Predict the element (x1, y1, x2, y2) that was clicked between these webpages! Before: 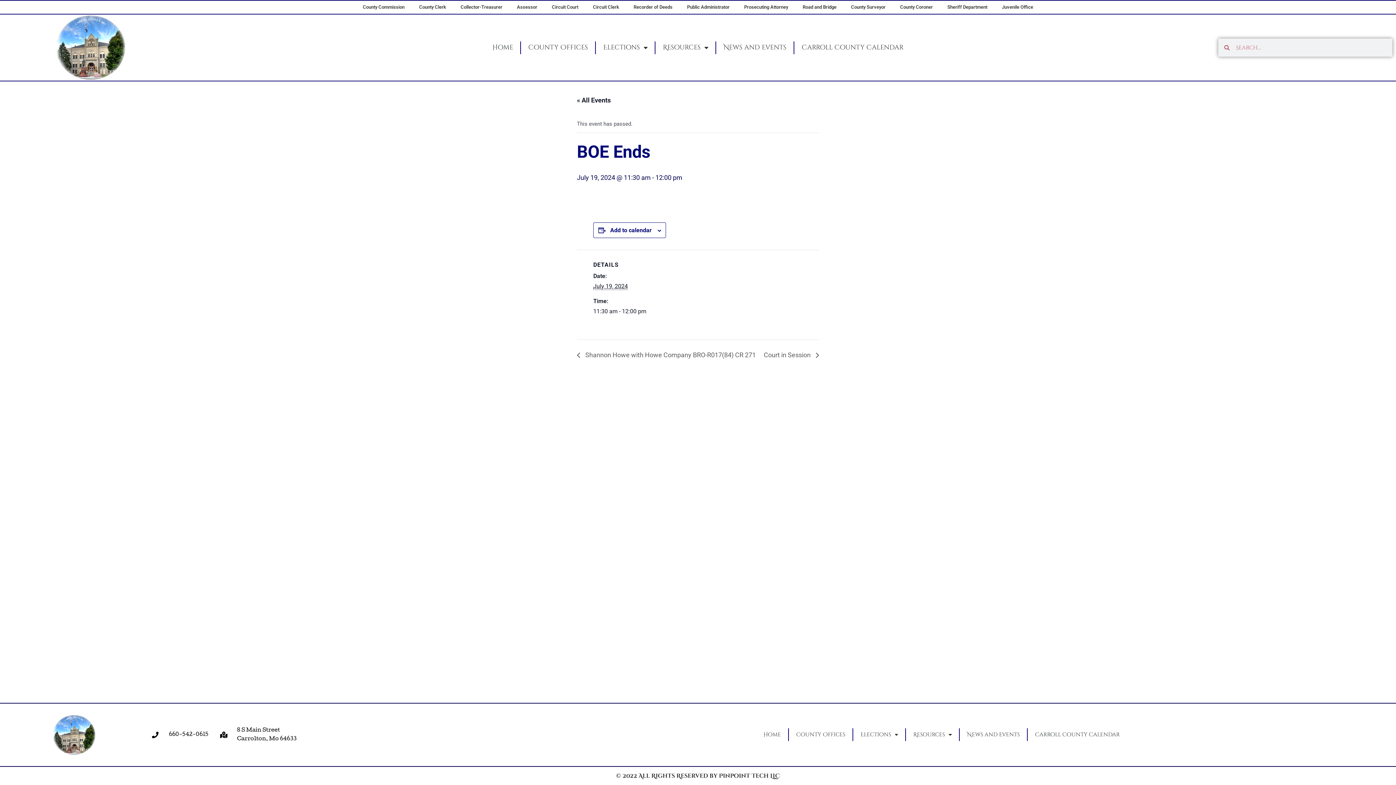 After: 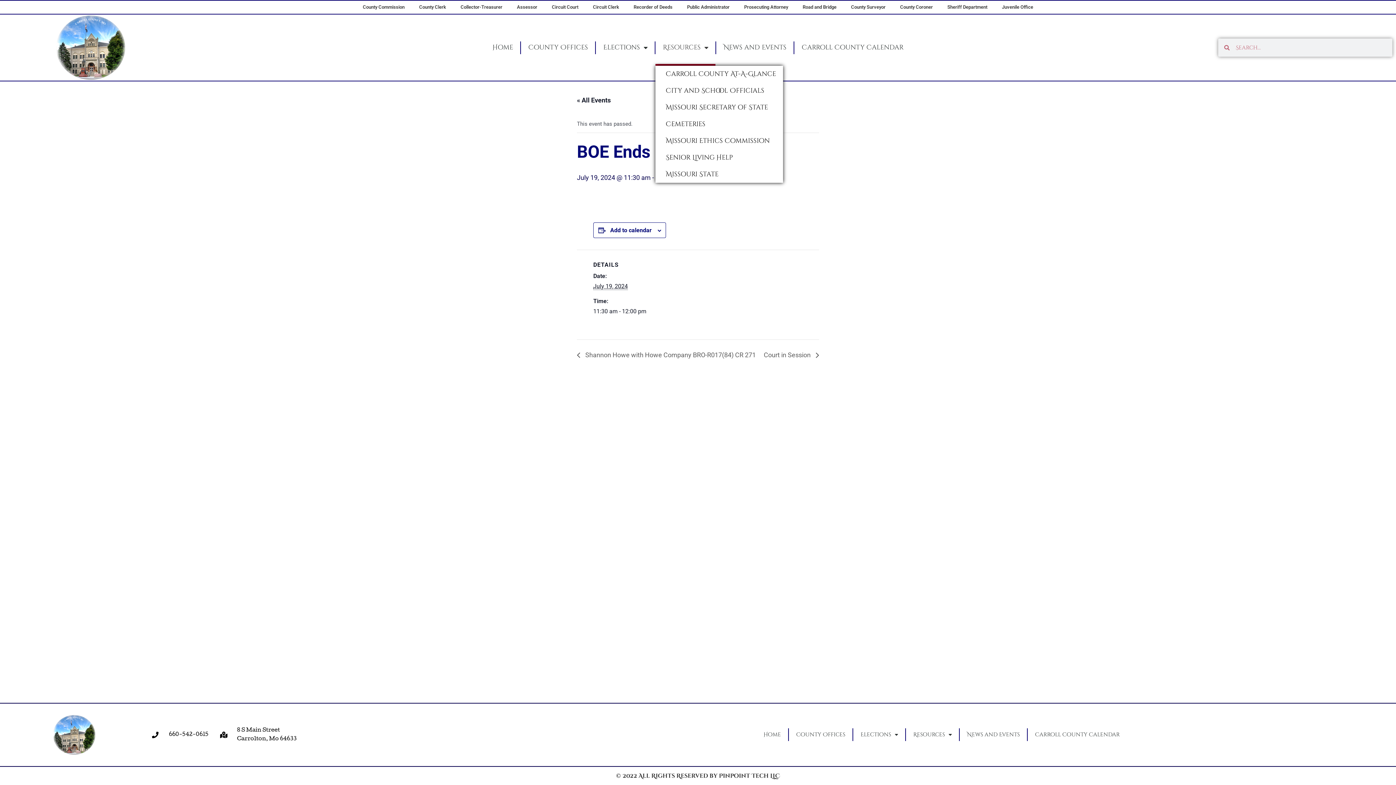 Action: bbox: (655, 29, 715, 65) label: Resources